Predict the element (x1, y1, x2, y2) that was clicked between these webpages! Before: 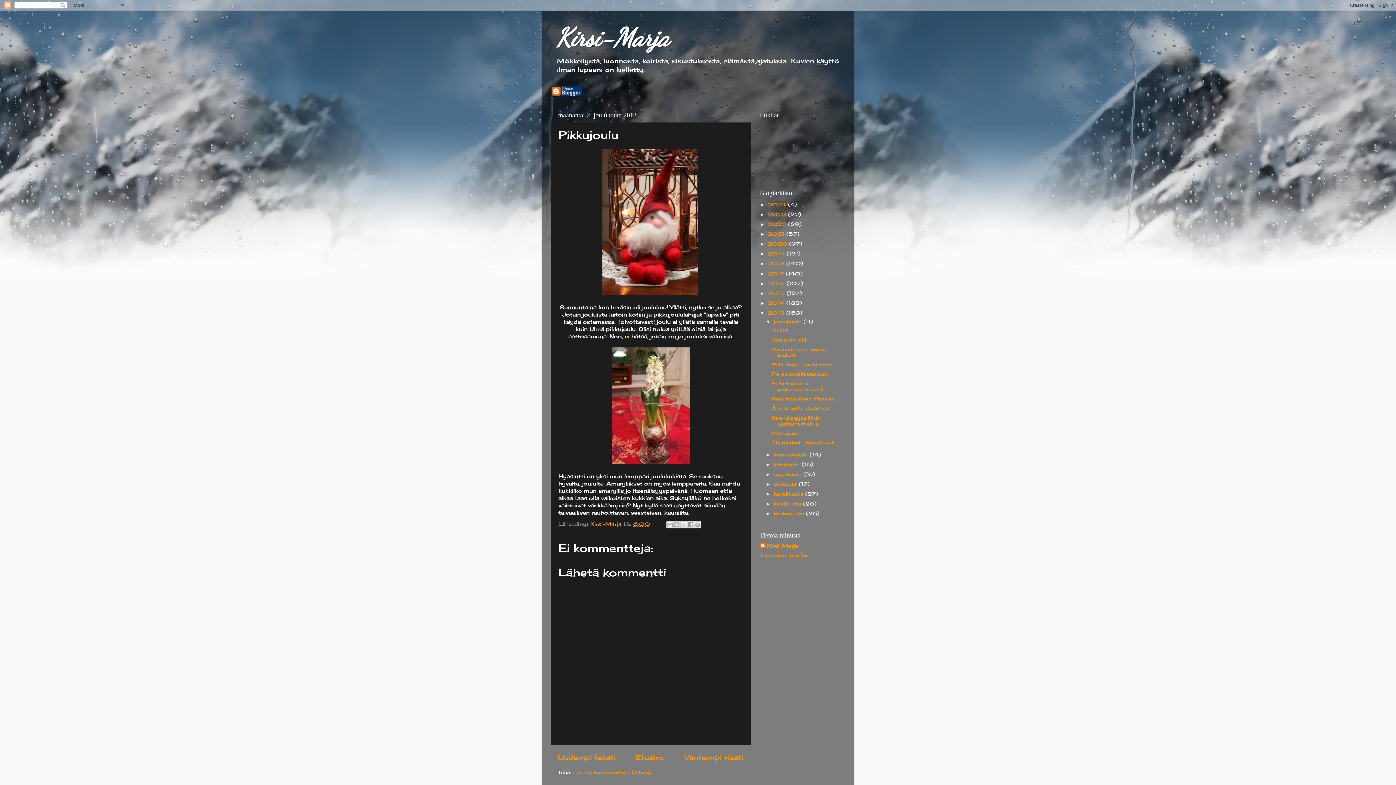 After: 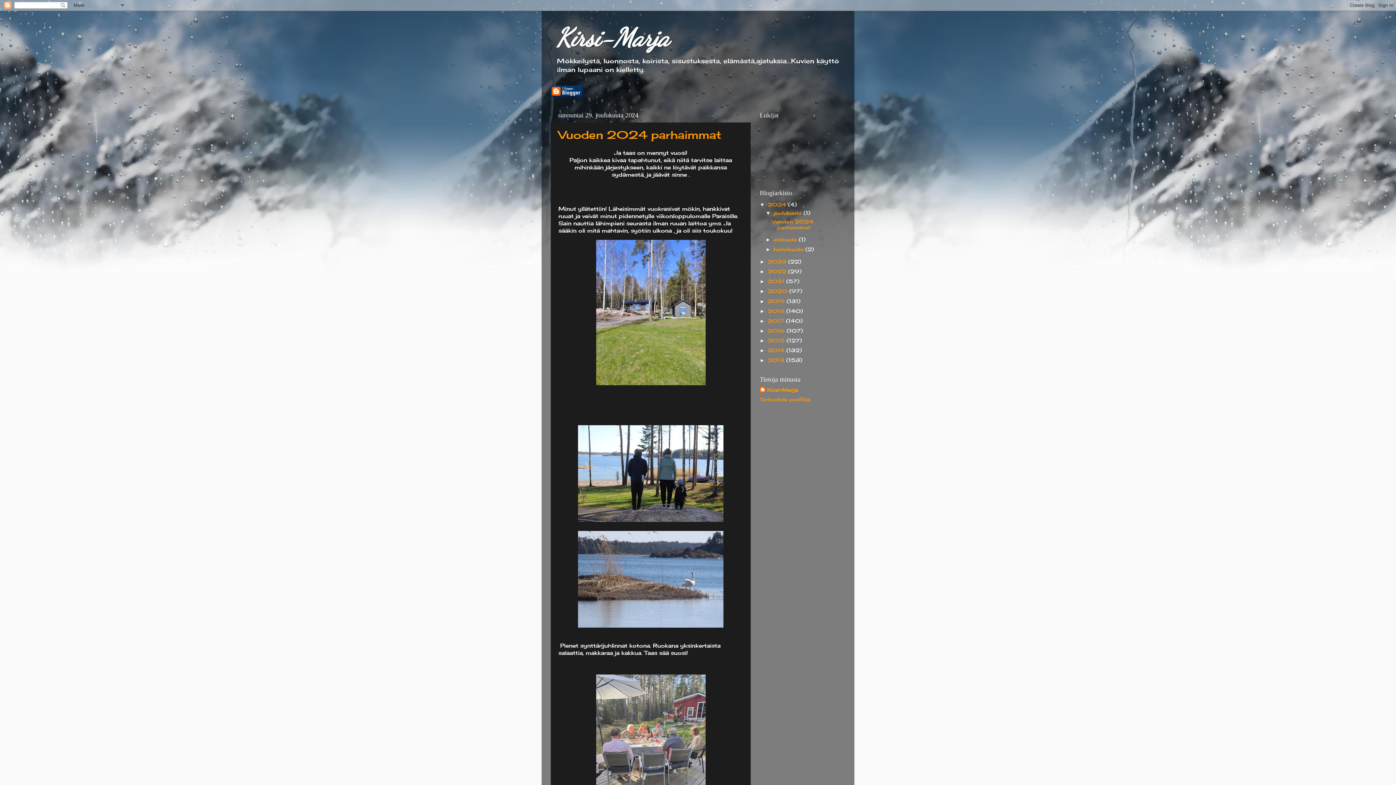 Action: bbox: (635, 753, 664, 762) label: Etusivu